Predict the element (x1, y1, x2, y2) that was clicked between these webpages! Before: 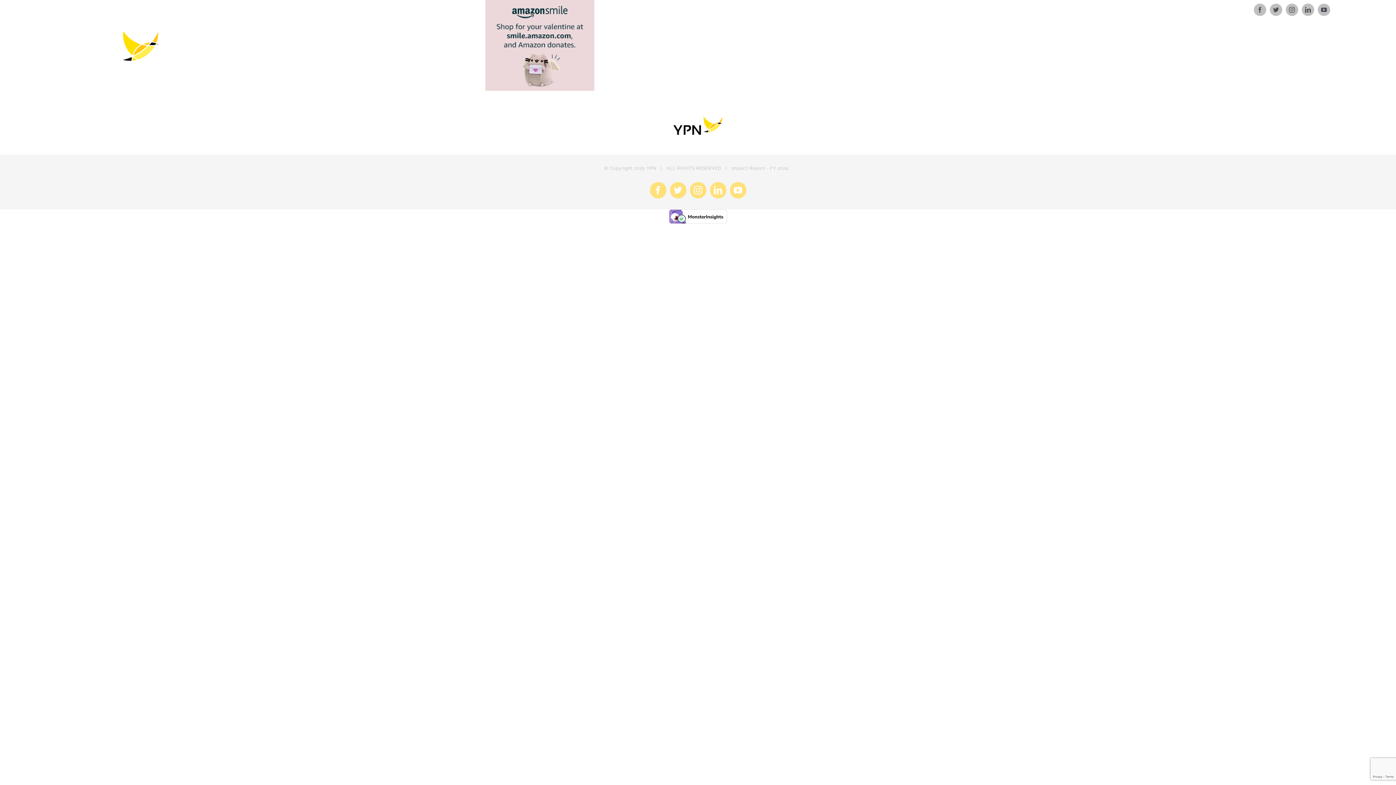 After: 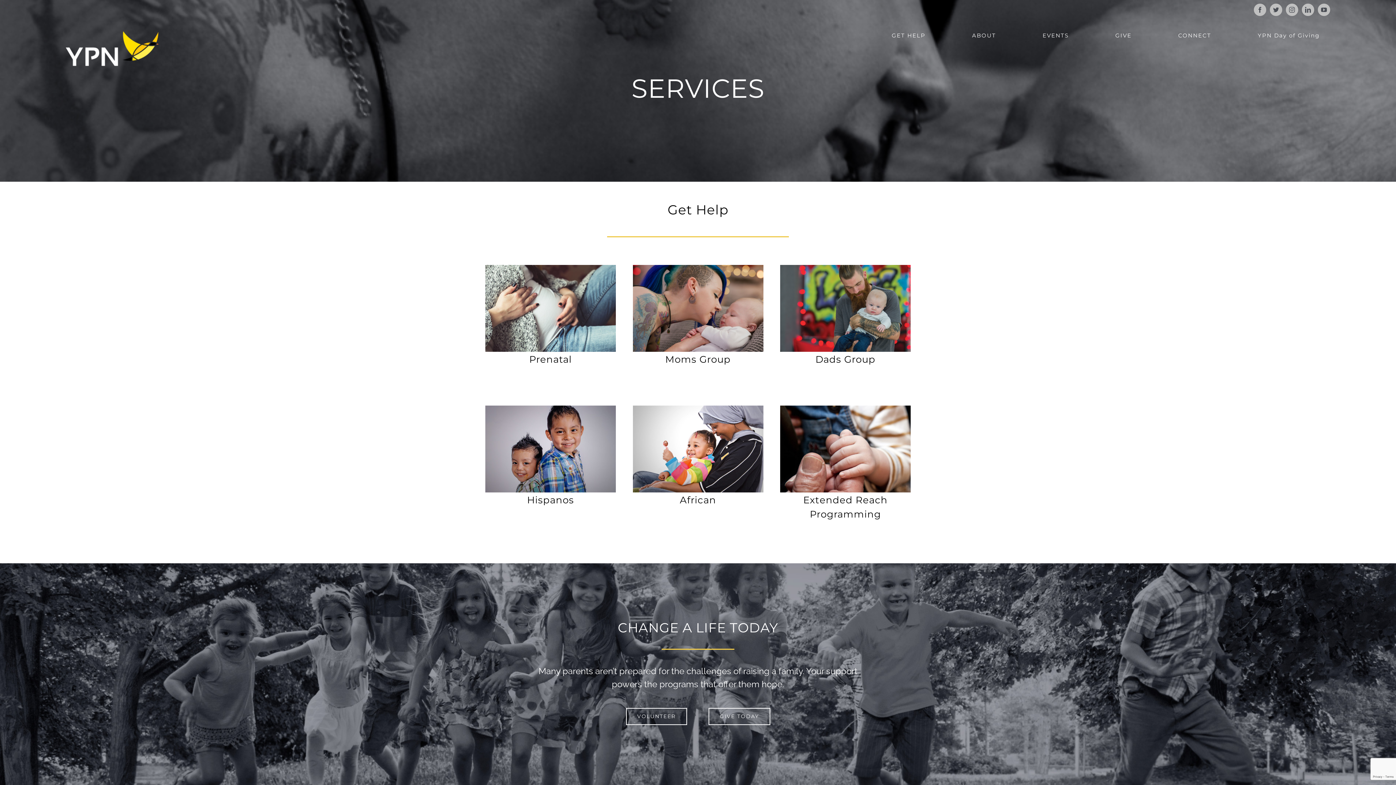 Action: bbox: (881, 20, 936, 50) label: GET HELP